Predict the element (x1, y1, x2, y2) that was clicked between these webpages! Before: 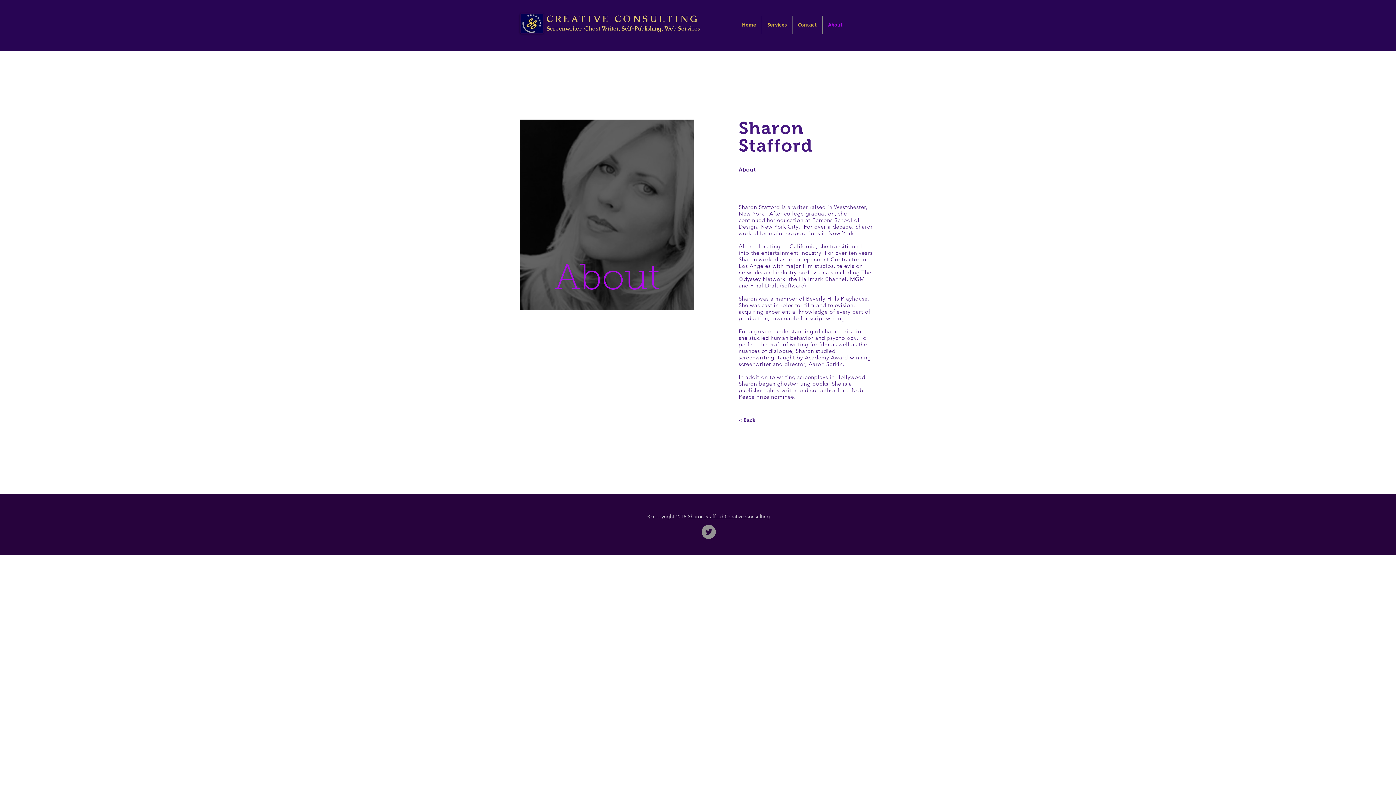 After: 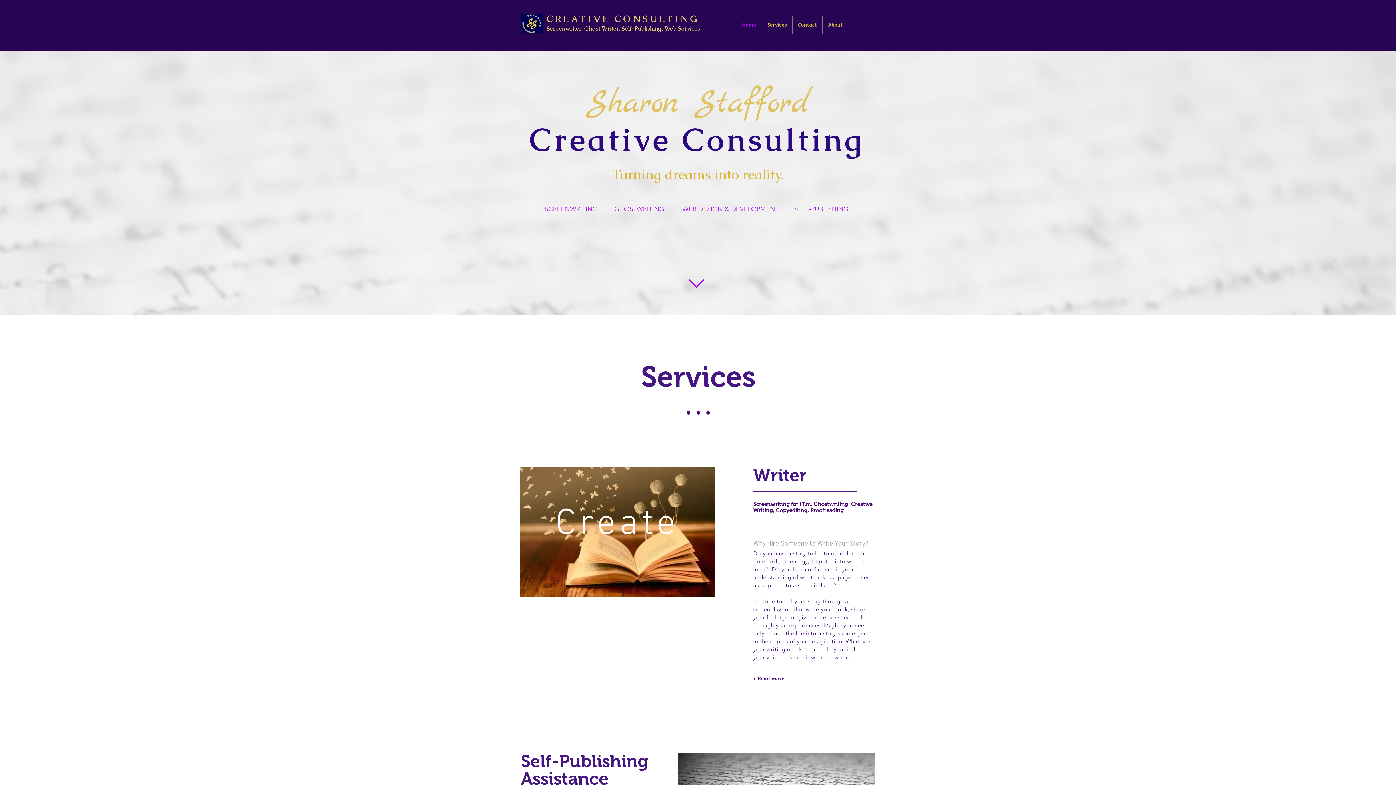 Action: bbox: (520, 119, 694, 310)